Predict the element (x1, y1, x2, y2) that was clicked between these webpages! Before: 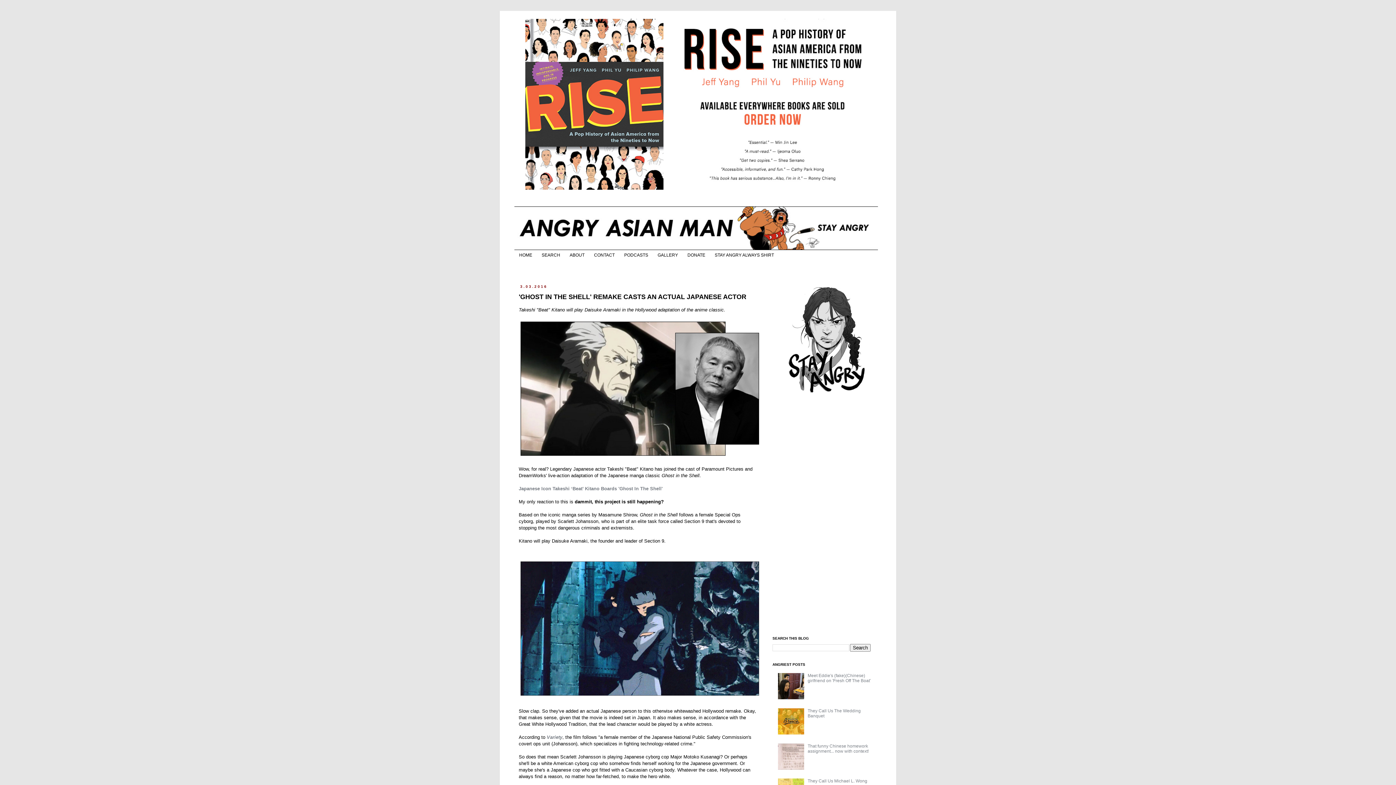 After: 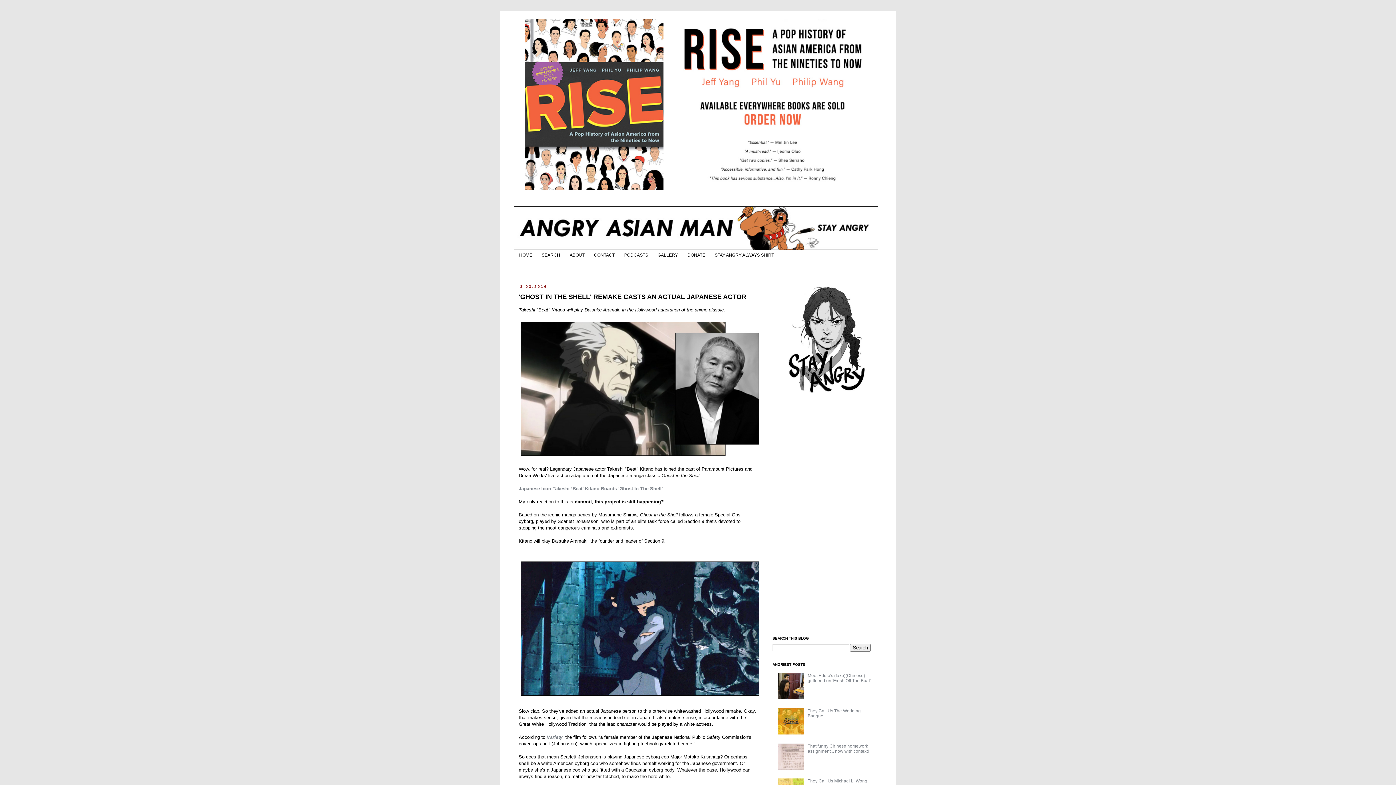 Action: bbox: (778, 695, 806, 700)